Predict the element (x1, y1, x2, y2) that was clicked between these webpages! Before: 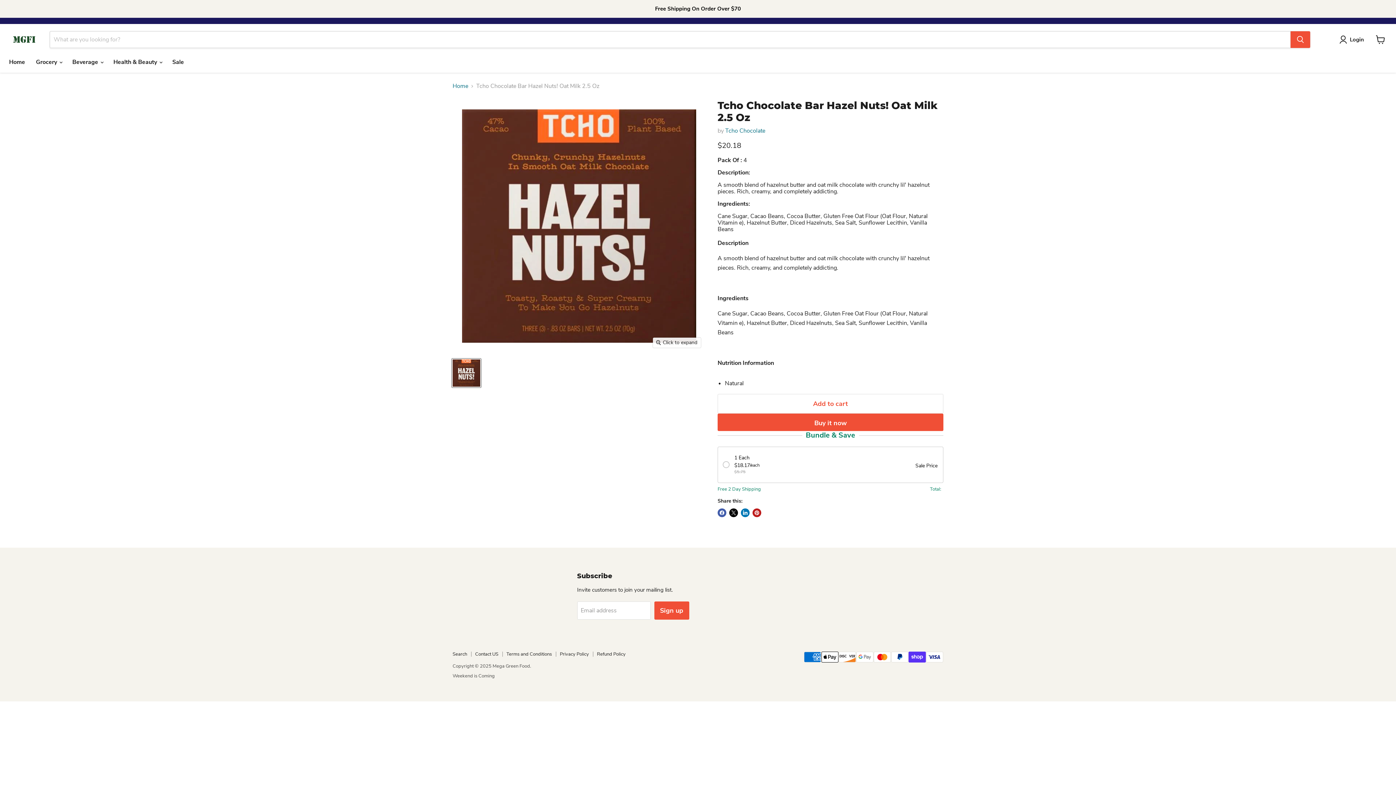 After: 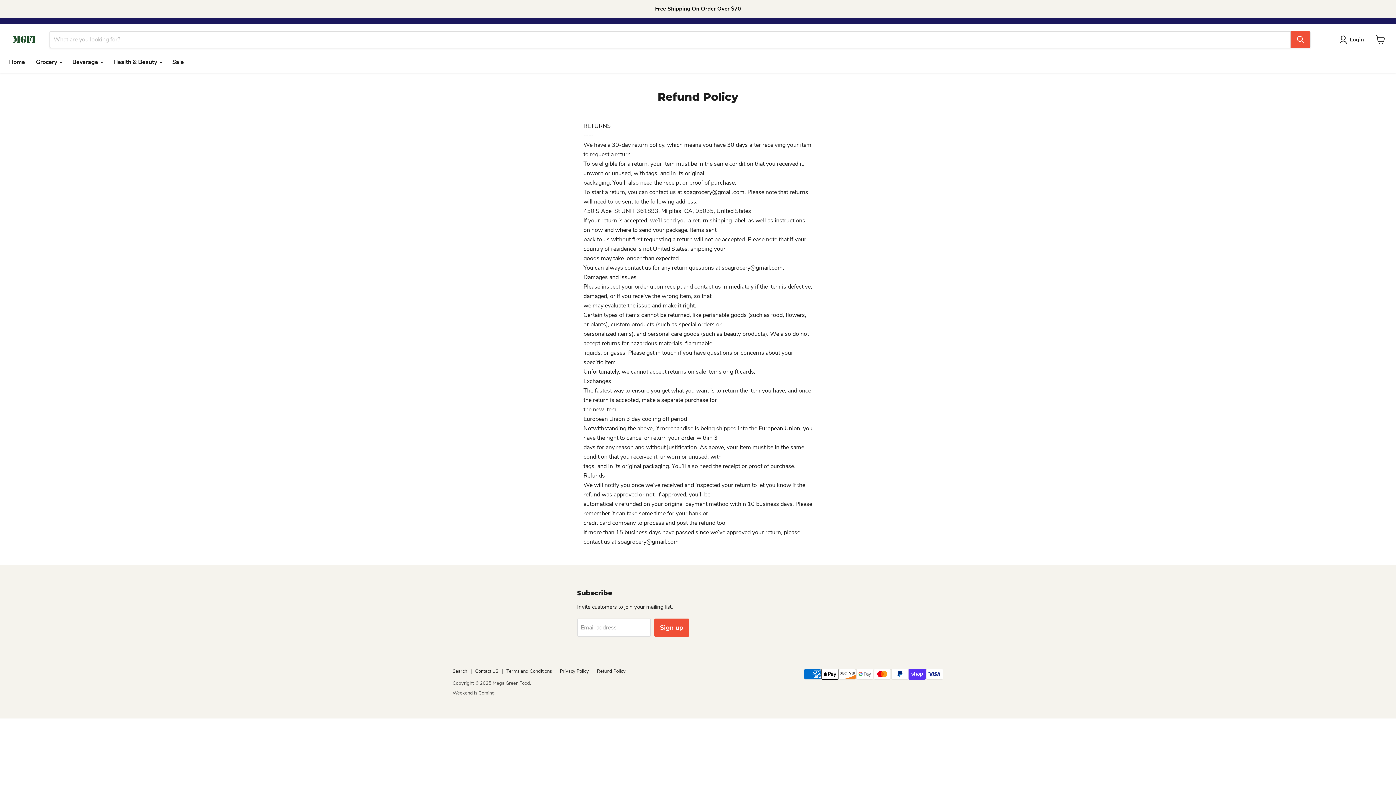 Action: label: Refund Policy bbox: (597, 651, 625, 657)